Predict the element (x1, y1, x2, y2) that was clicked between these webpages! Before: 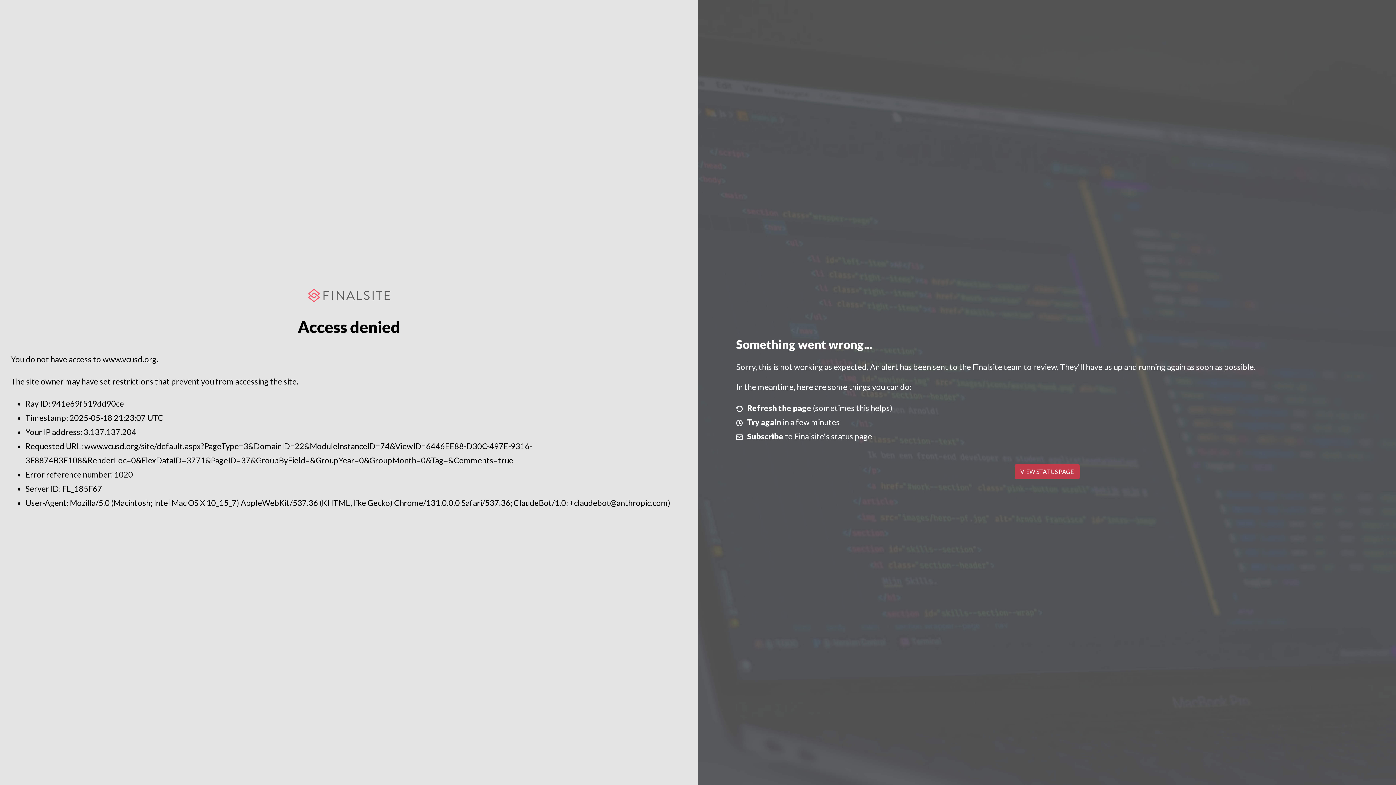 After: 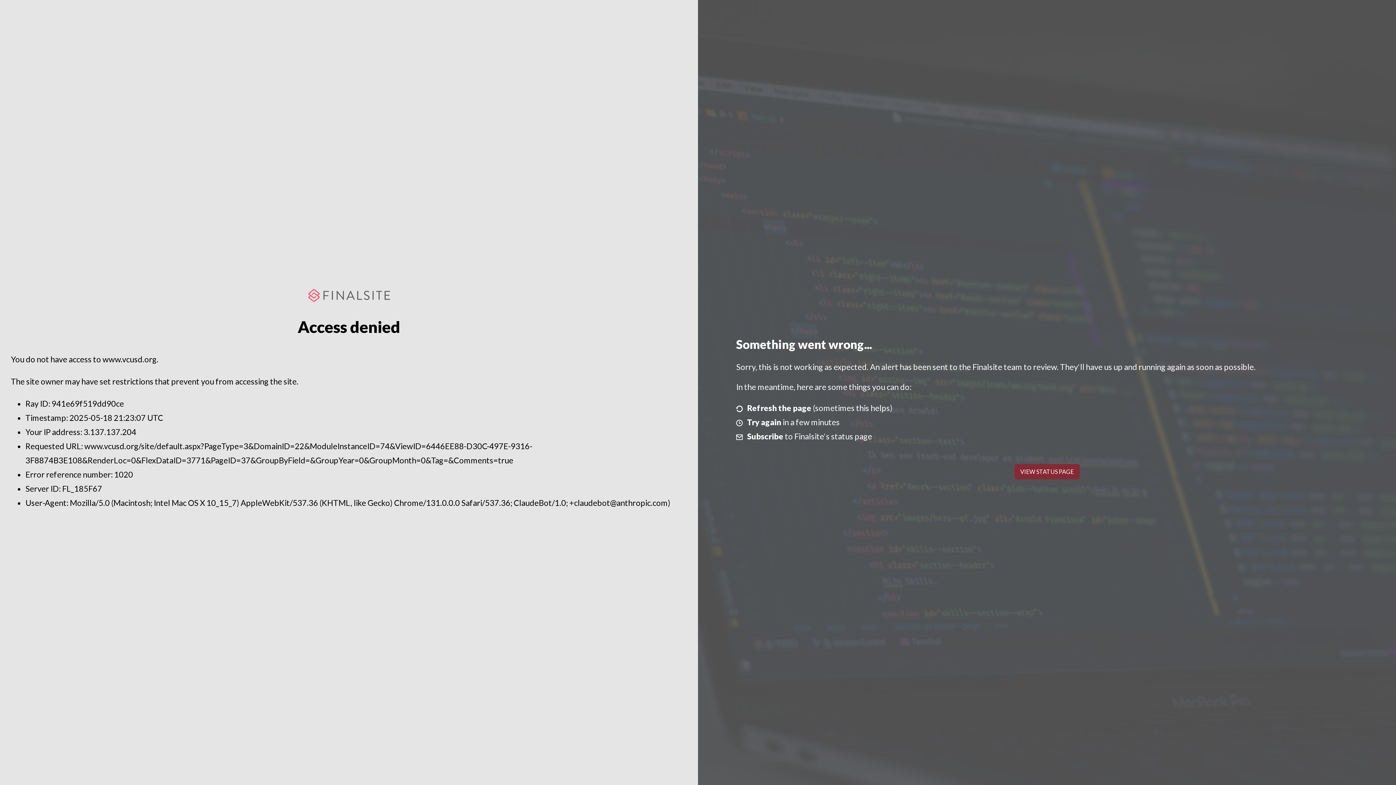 Action: label: VIEW STATUS PAGE bbox: (1014, 464, 1079, 479)